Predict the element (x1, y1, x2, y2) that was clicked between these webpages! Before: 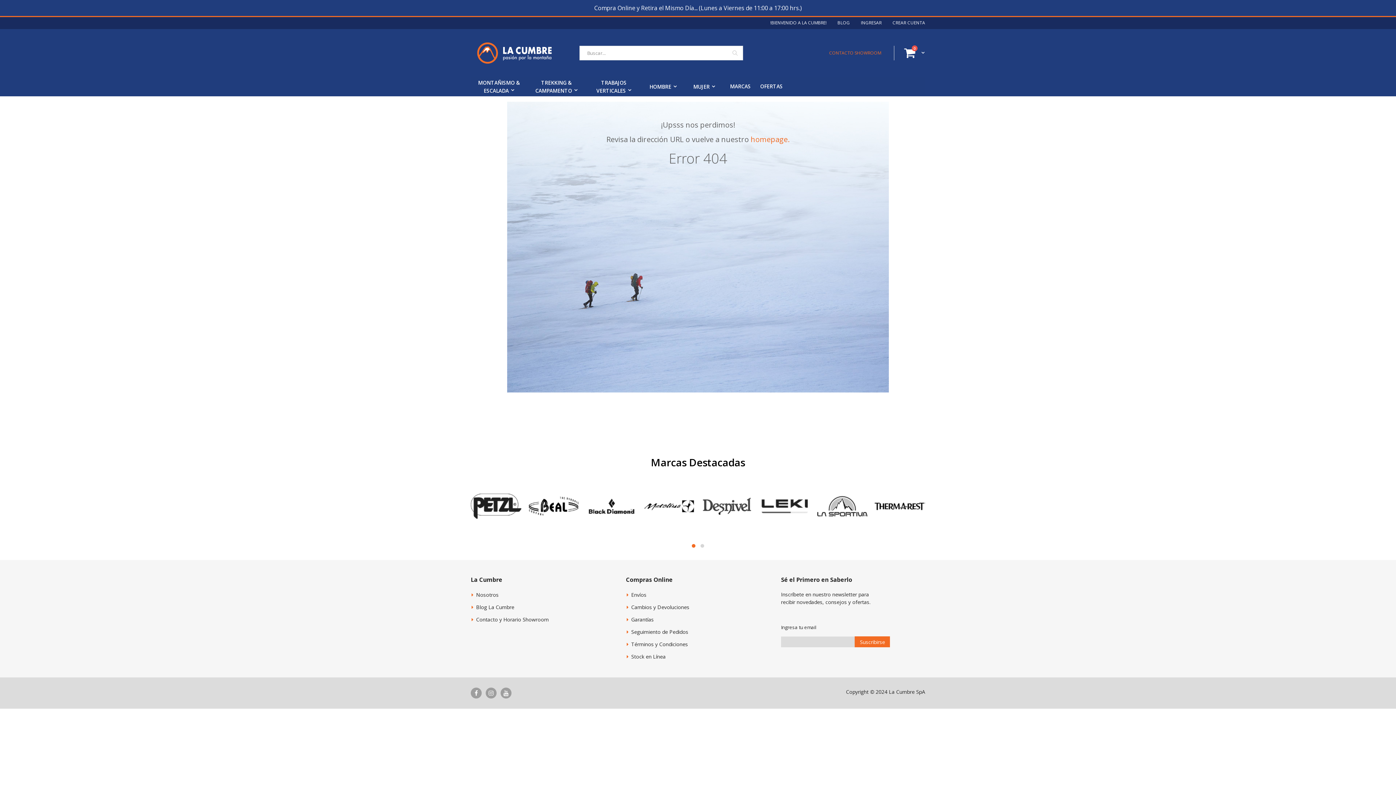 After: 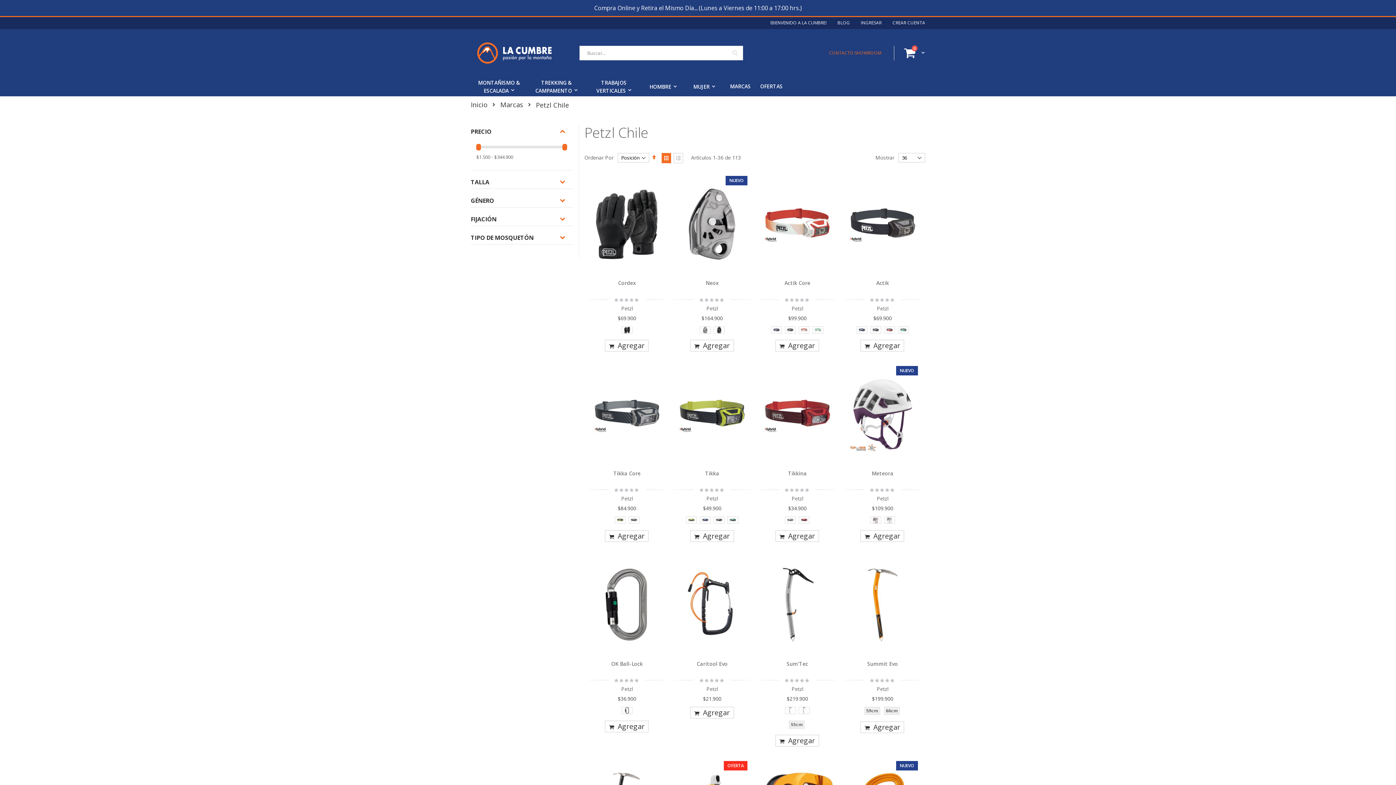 Action: bbox: (644, 481, 695, 531)